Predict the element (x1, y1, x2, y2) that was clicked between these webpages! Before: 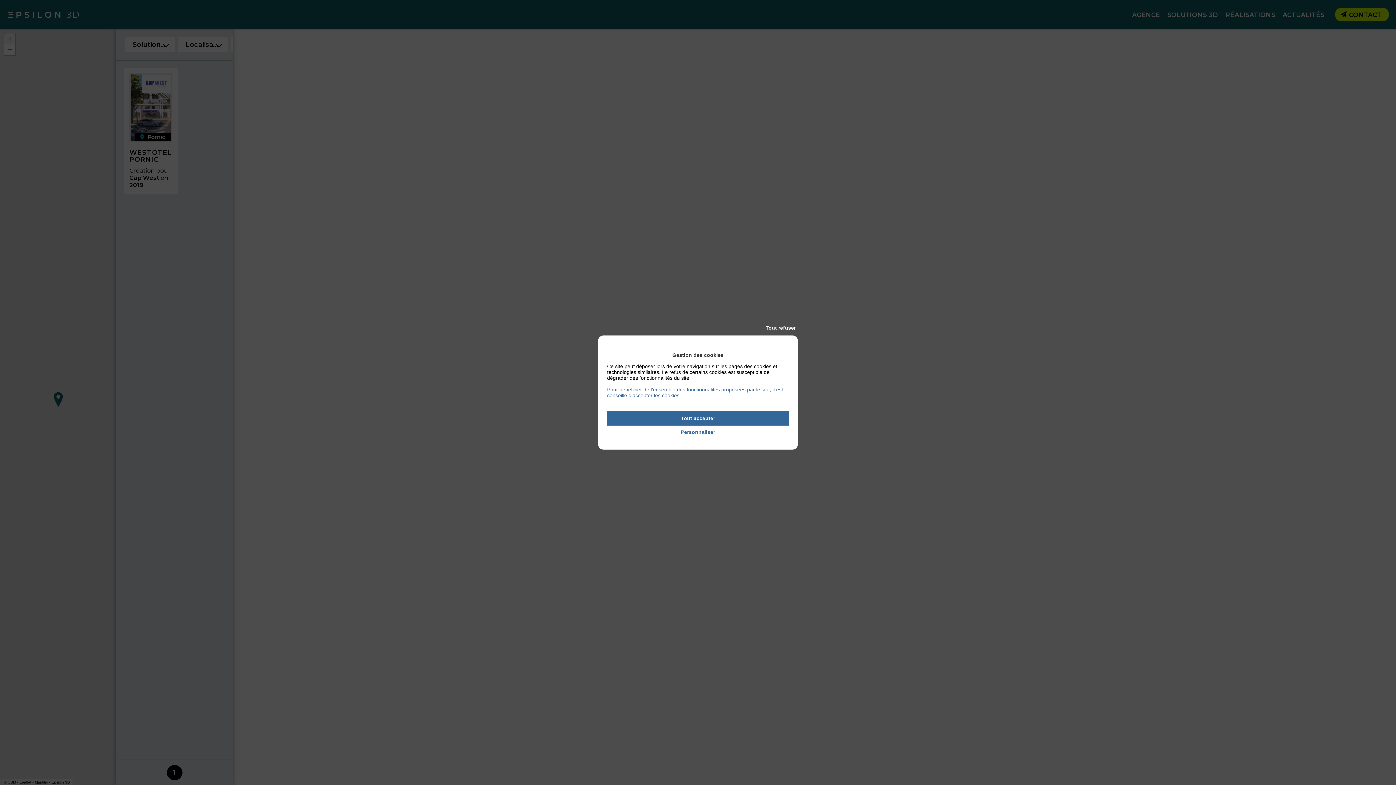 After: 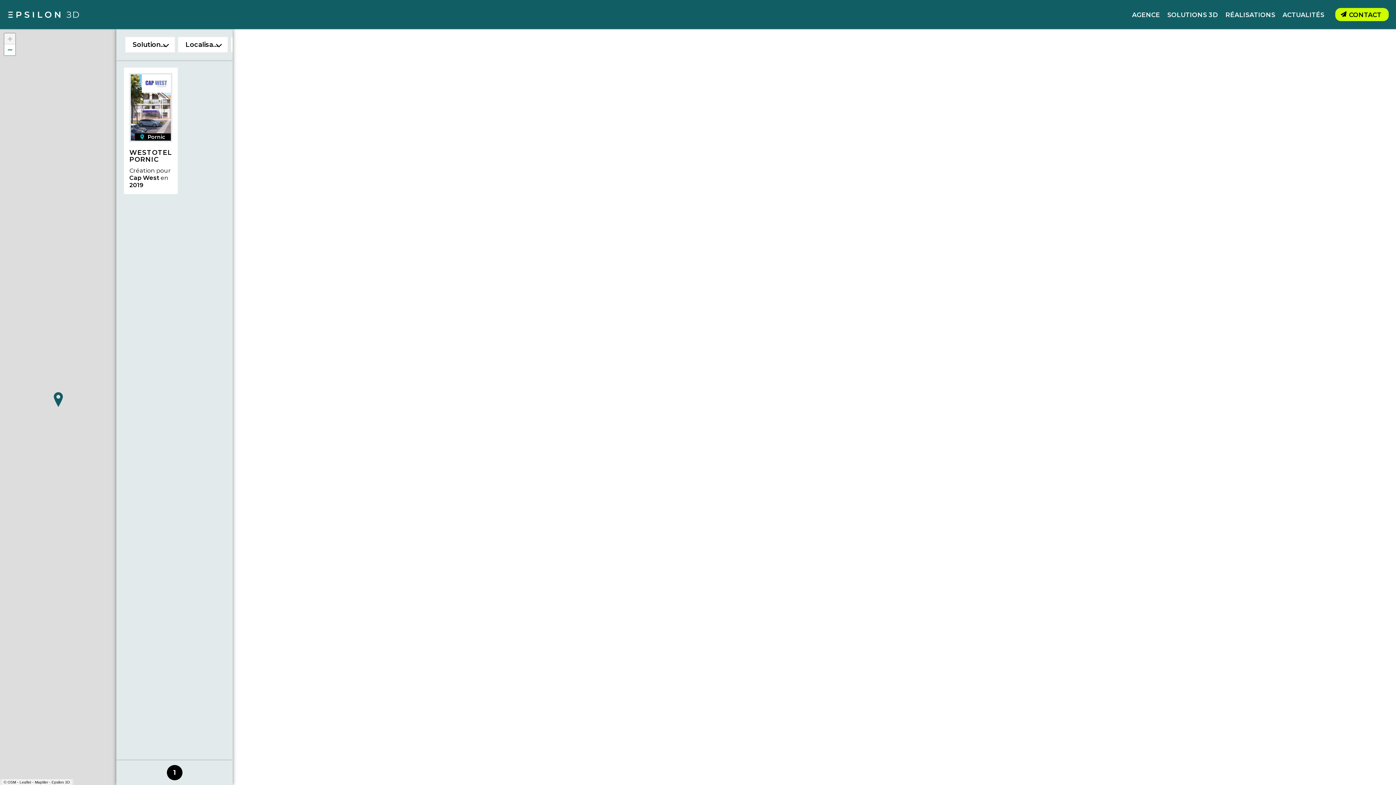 Action: label: Tout accepter bbox: (607, 411, 789, 425)